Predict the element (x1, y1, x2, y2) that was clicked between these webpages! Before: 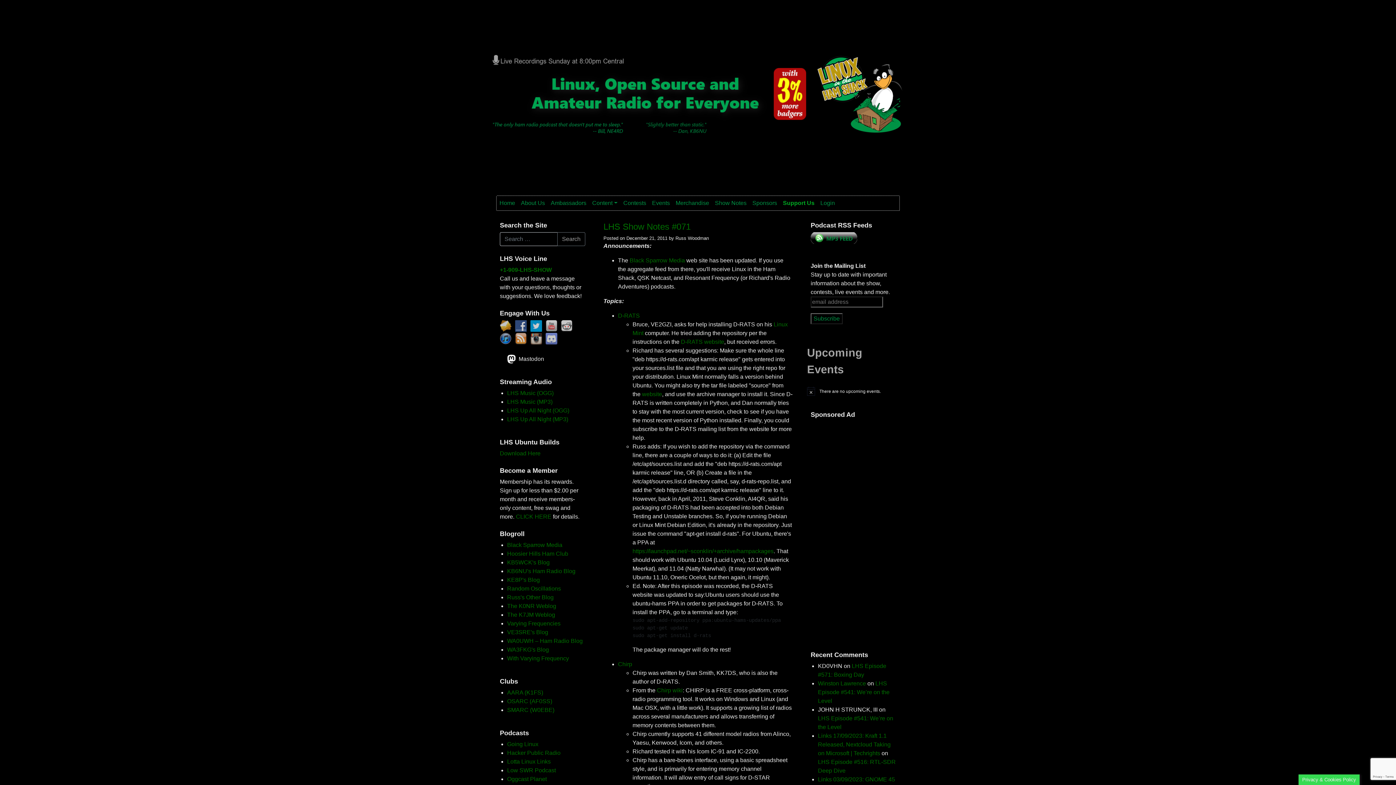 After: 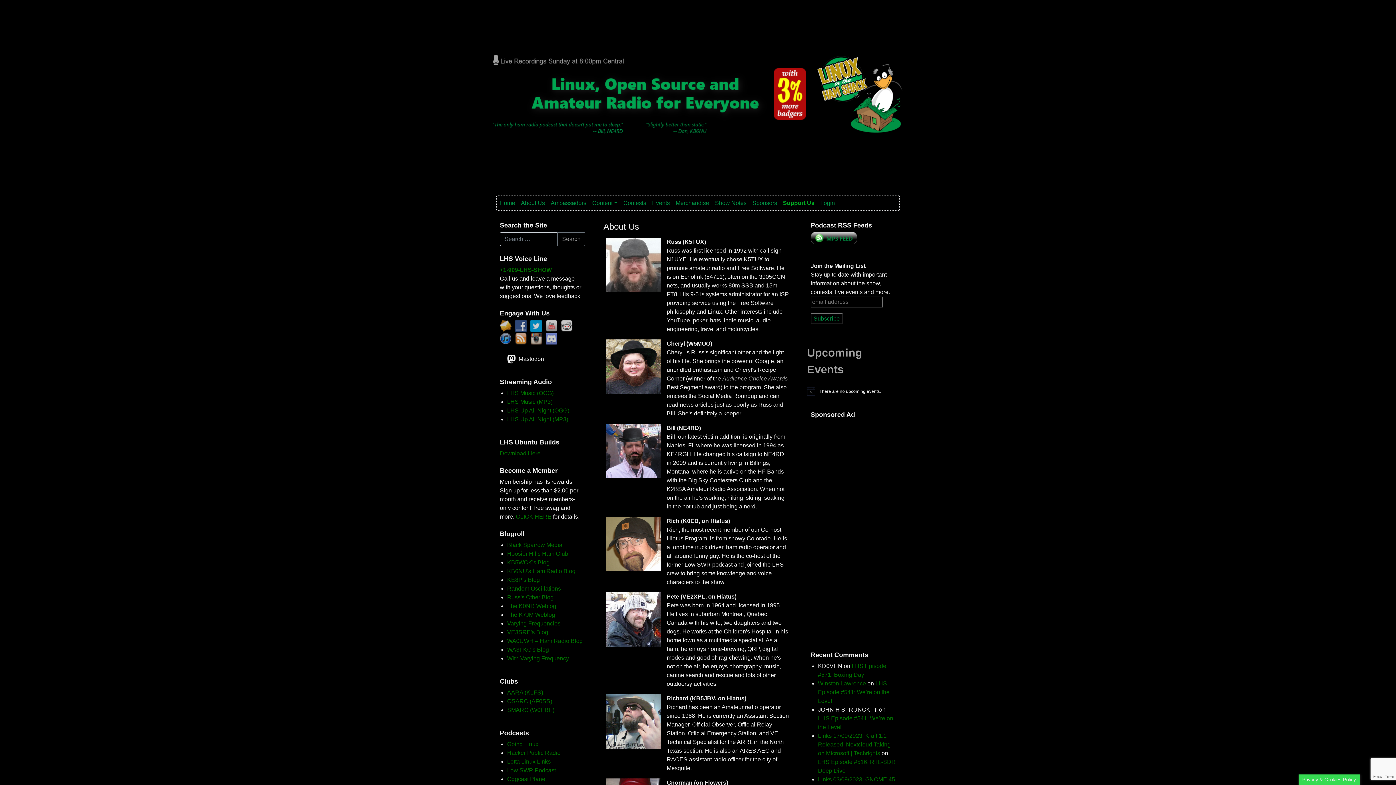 Action: label: About Us bbox: (518, 196, 548, 210)